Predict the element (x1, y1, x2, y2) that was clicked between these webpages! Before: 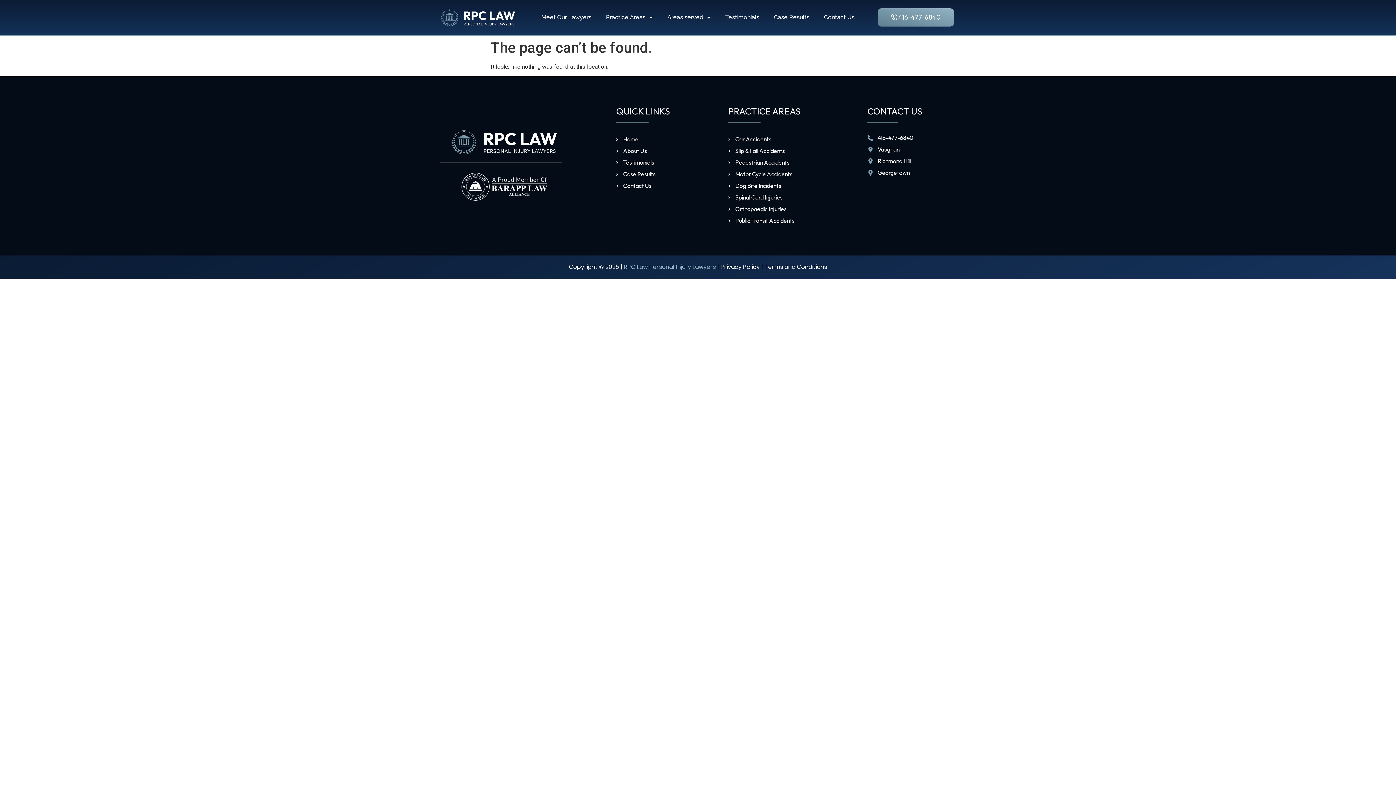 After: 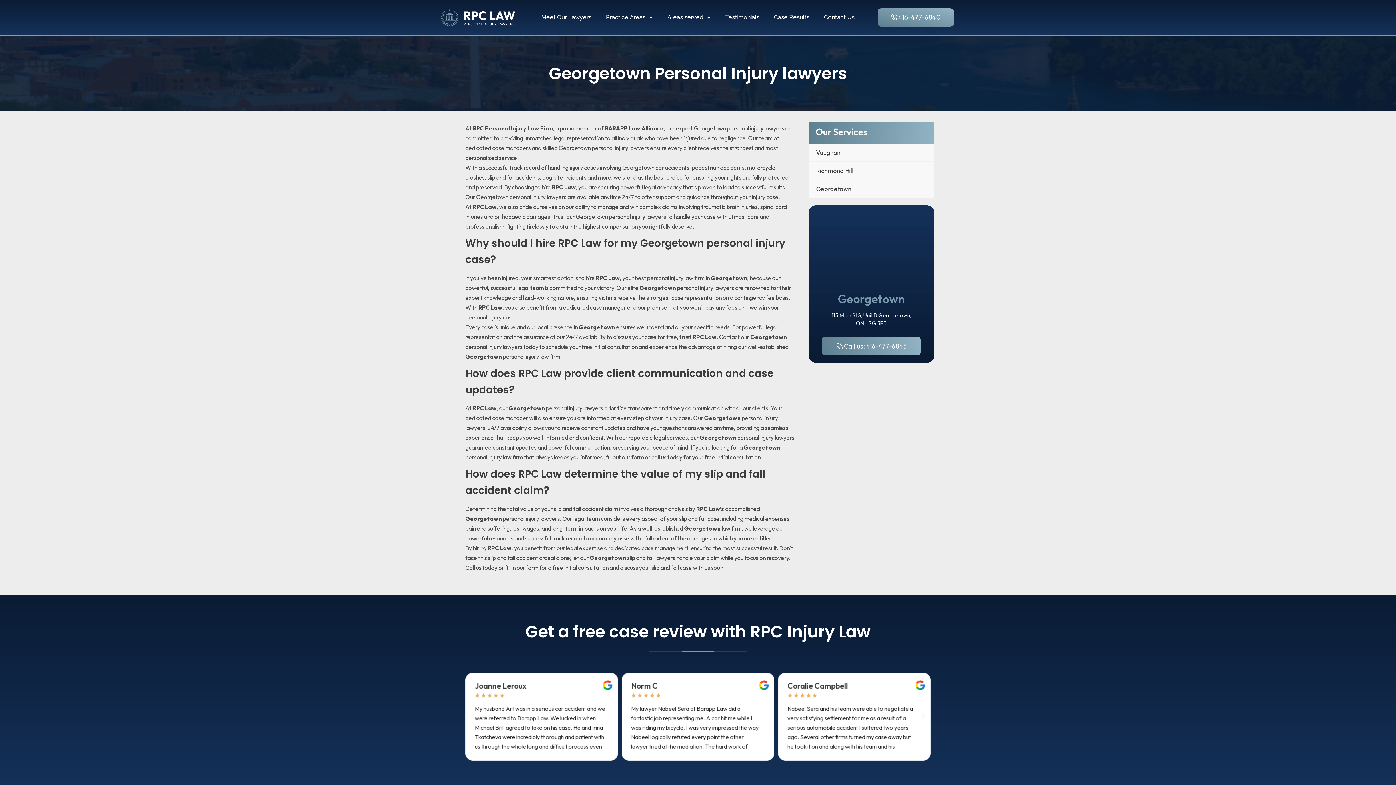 Action: label: Georgetown bbox: (867, 168, 956, 177)